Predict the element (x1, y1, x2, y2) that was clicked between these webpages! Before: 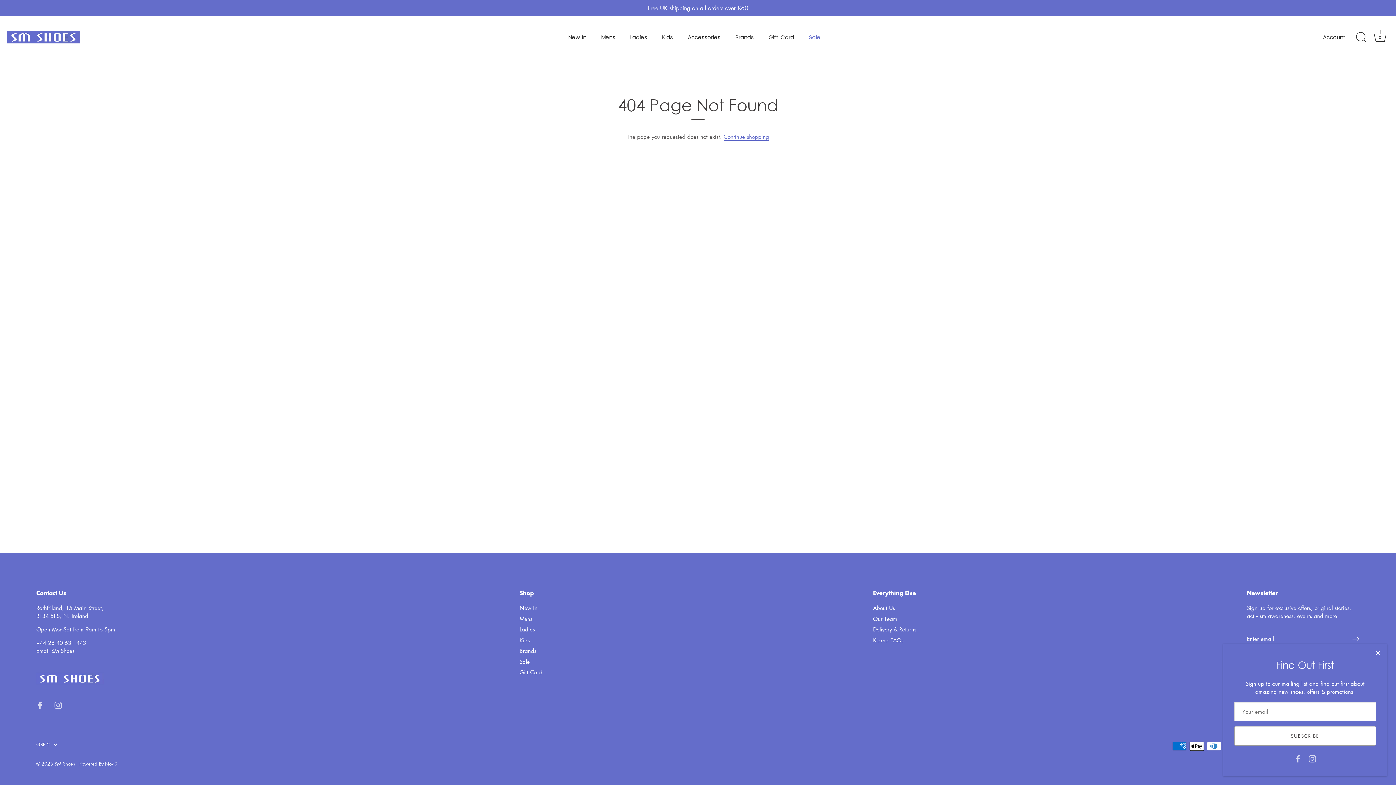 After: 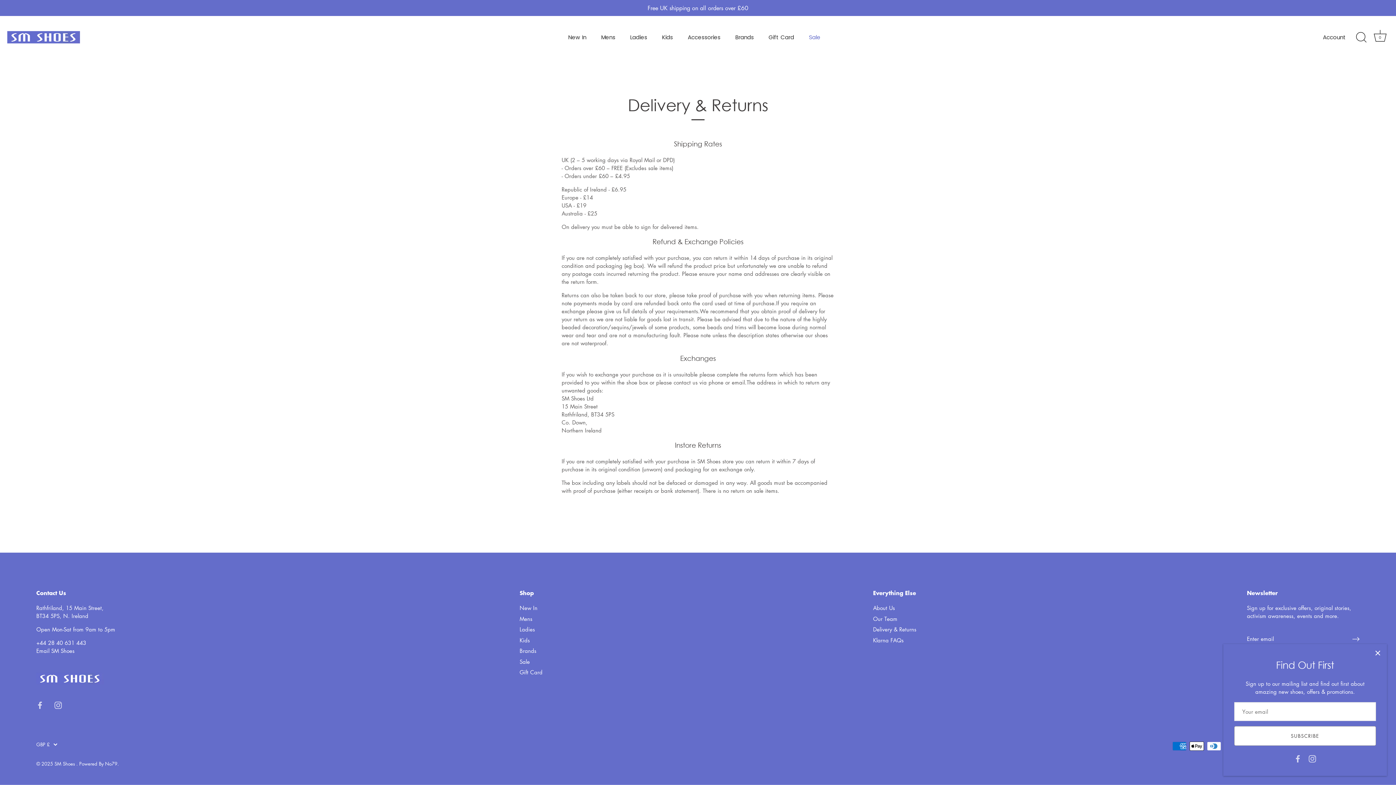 Action: bbox: (873, 626, 916, 633) label: Delivery & Returns